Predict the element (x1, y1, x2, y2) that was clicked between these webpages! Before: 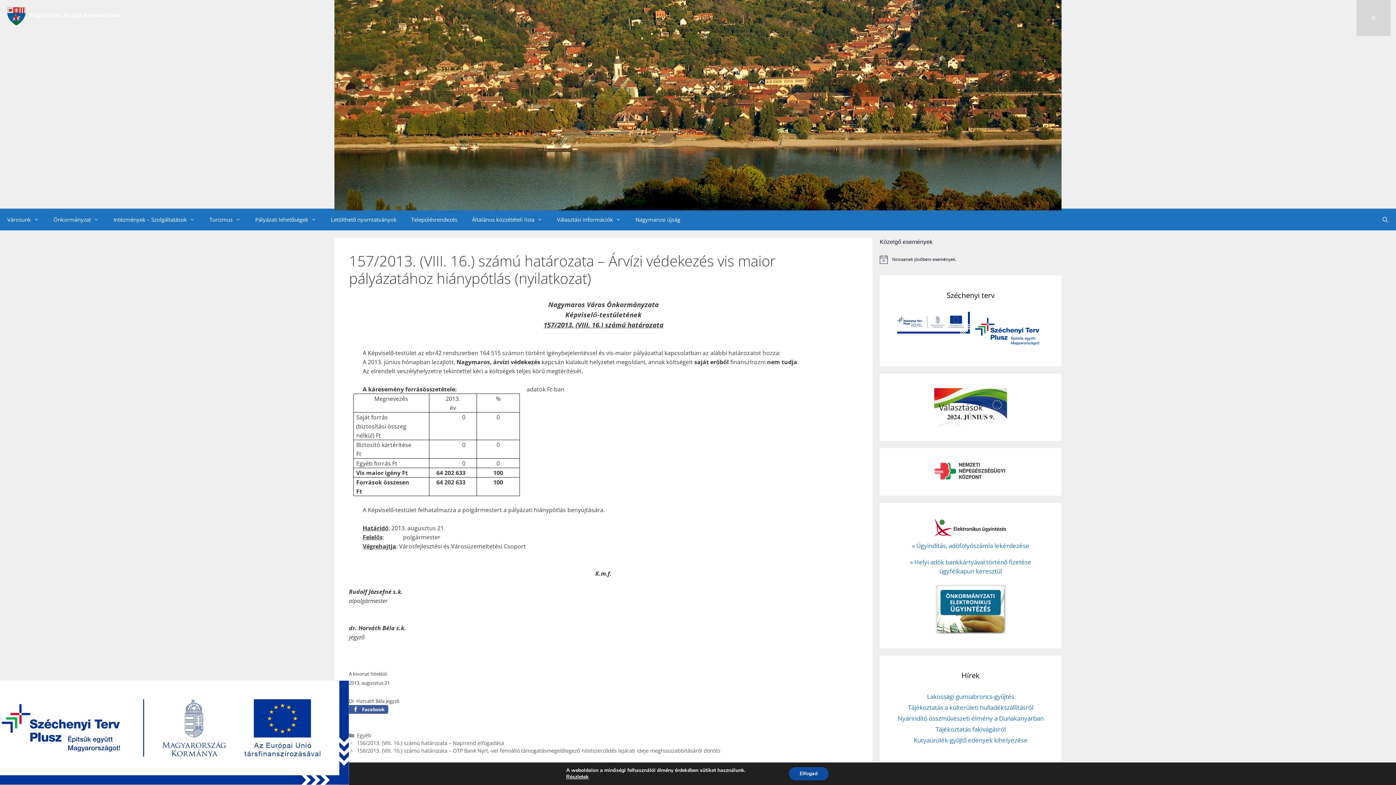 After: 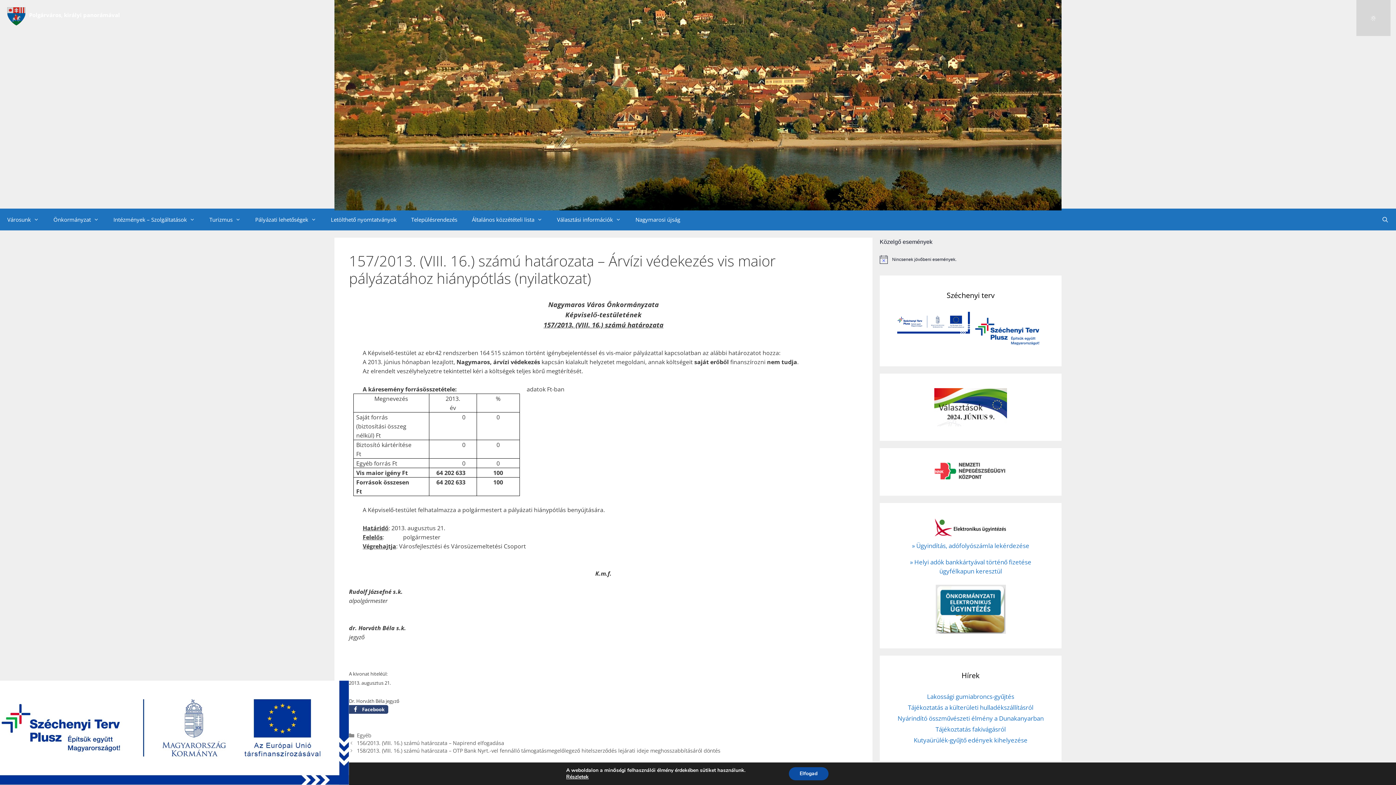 Action: label: Facebook bbox: (349, 705, 388, 714)